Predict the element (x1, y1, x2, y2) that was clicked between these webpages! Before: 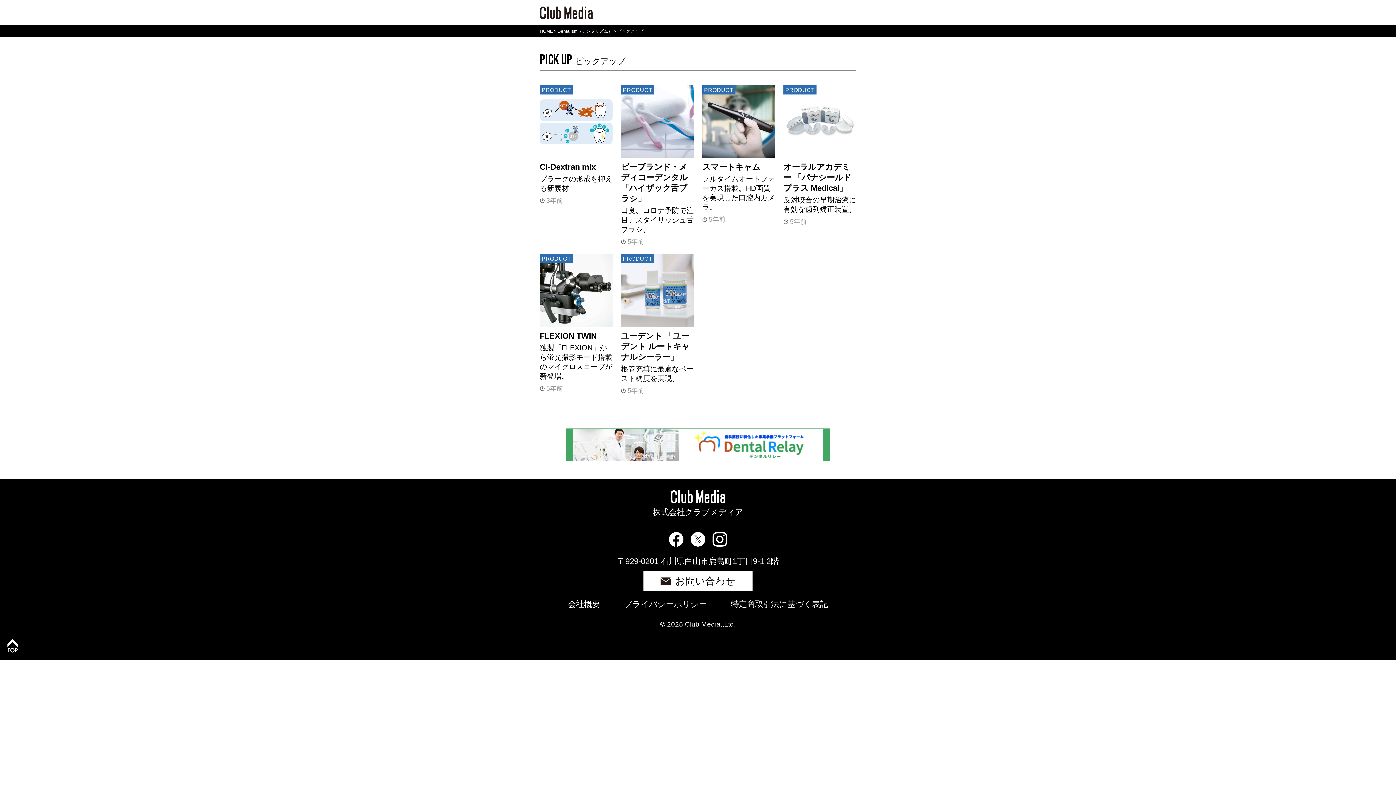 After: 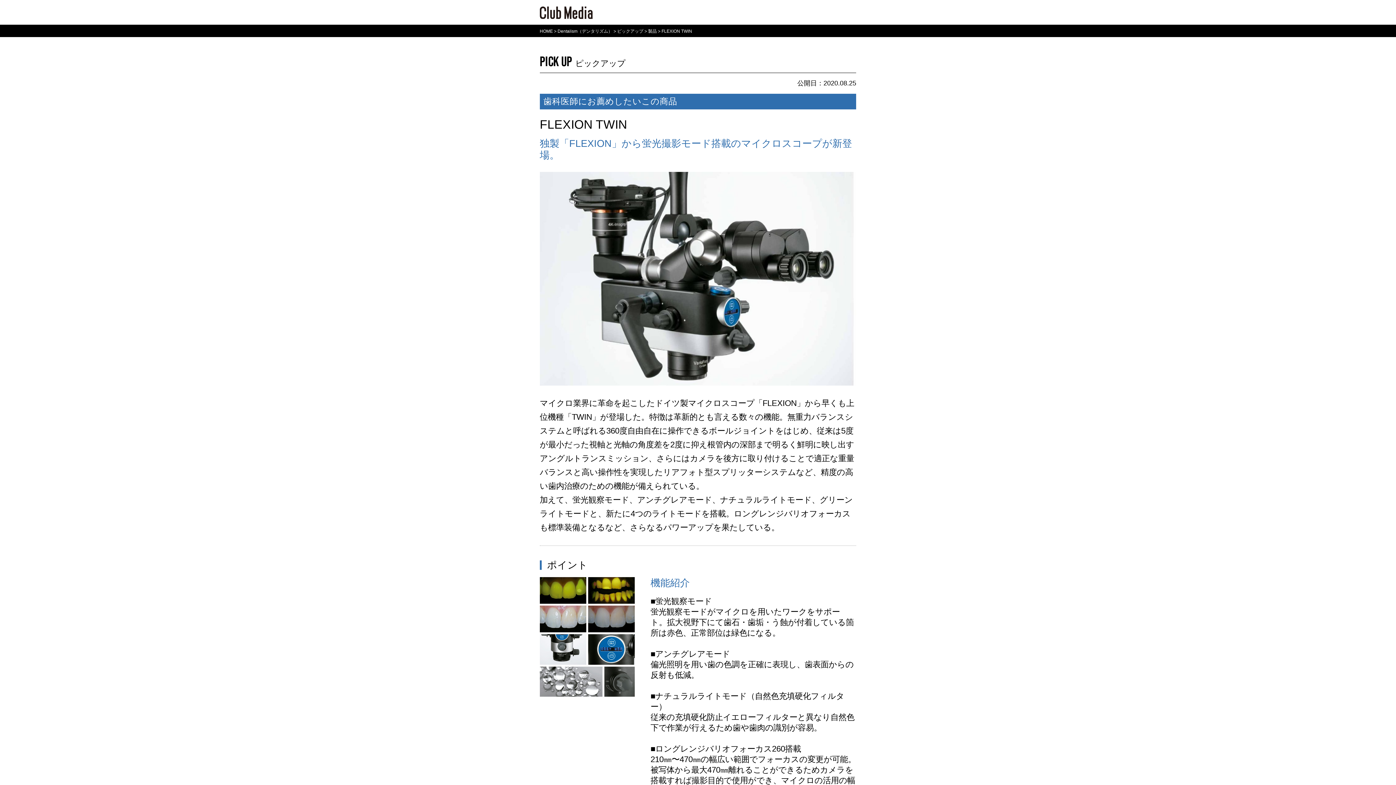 Action: bbox: (539, 254, 612, 392) label: PRODUCT
FLEXION TWIN

独製「FLEXION」から蛍光撮影モード搭載のマイクロスコープが新登場。

5年前